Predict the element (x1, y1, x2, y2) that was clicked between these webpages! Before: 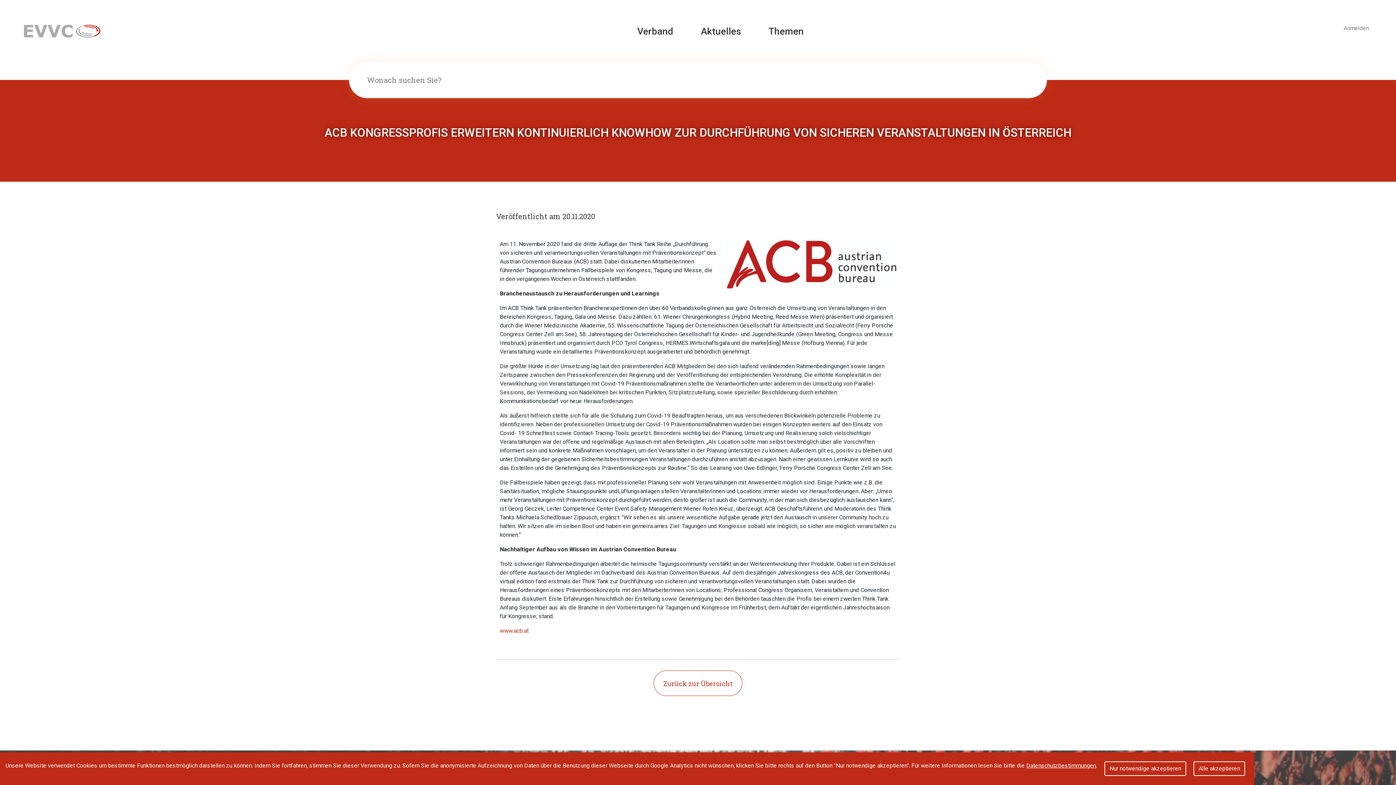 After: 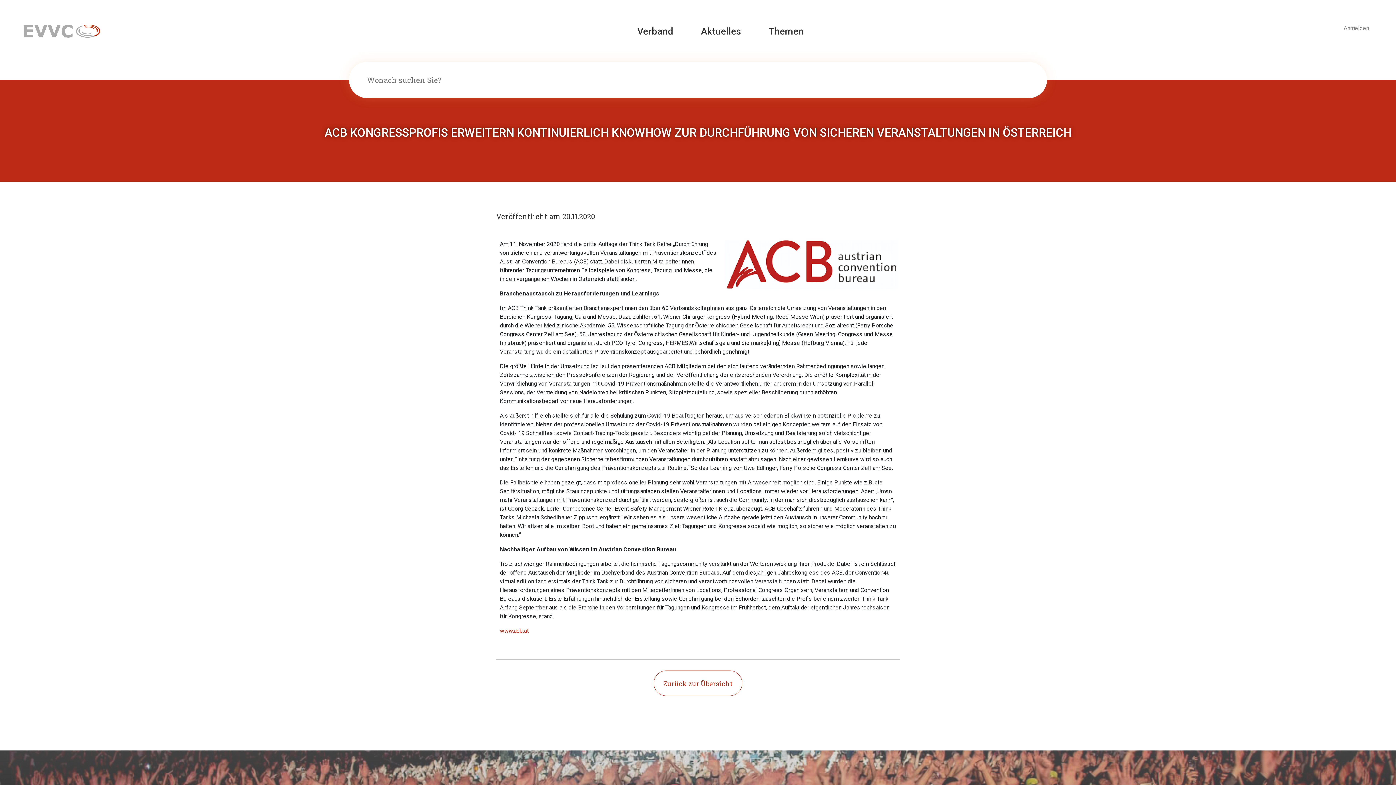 Action: bbox: (1193, 761, 1245, 776) label: Alle akzeptieren